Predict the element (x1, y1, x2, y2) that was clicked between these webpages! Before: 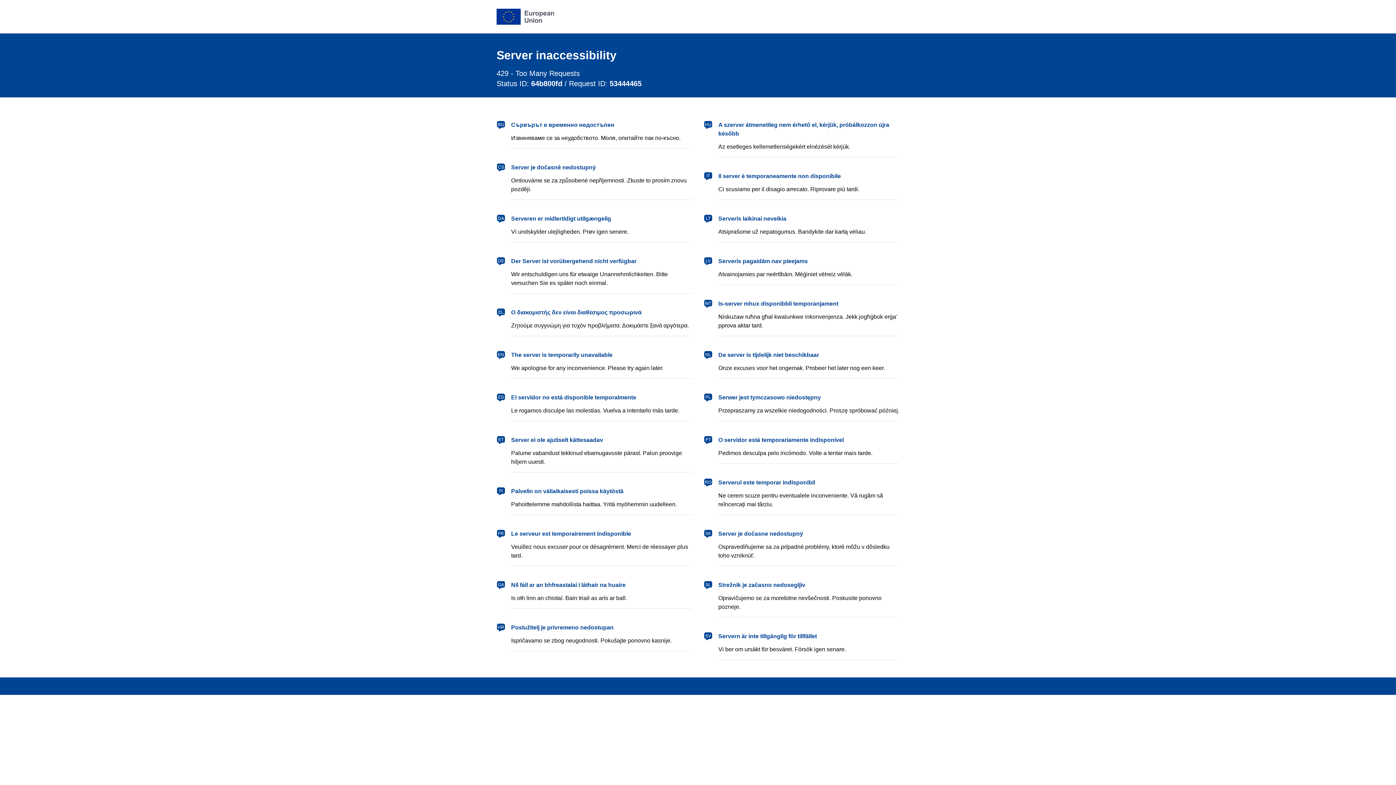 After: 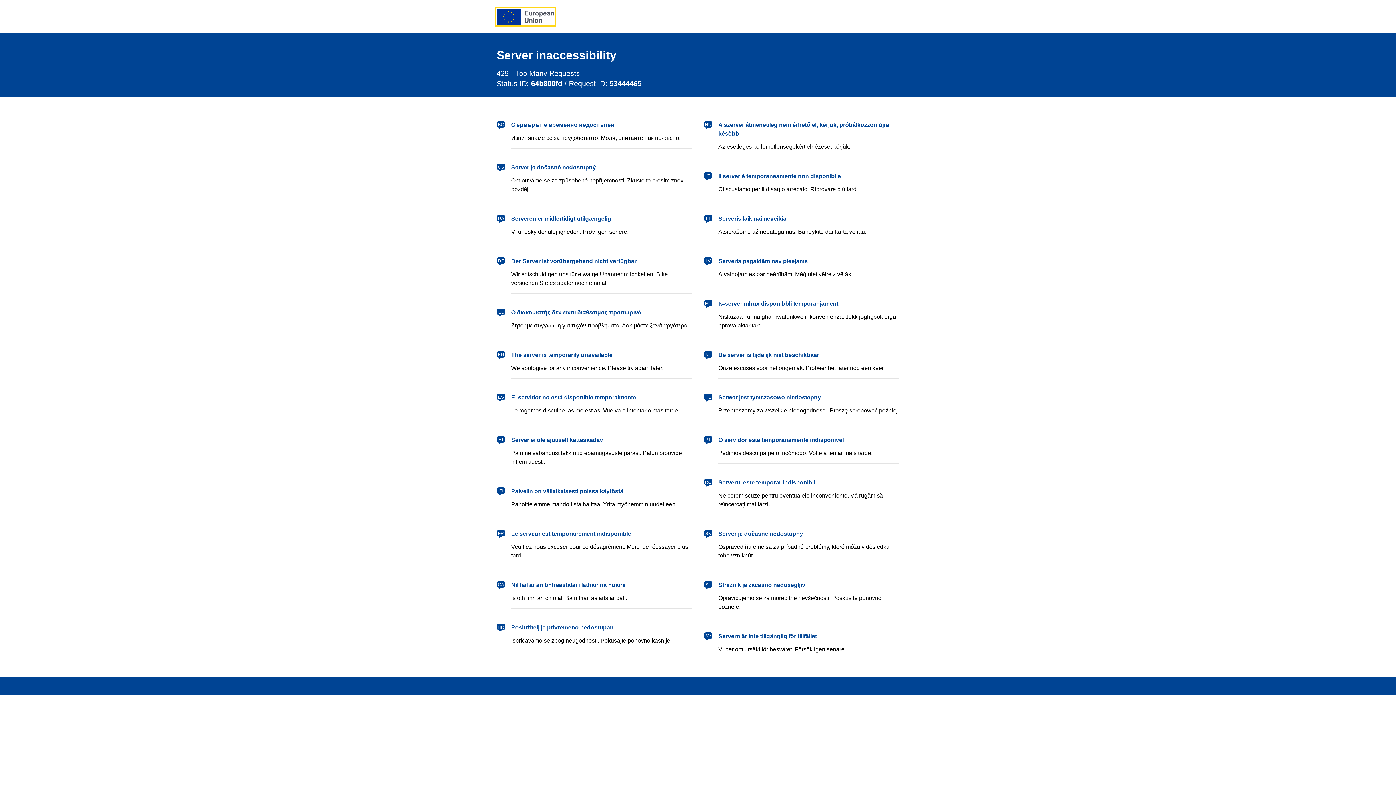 Action: label: European Union bbox: (496, 8, 554, 24)